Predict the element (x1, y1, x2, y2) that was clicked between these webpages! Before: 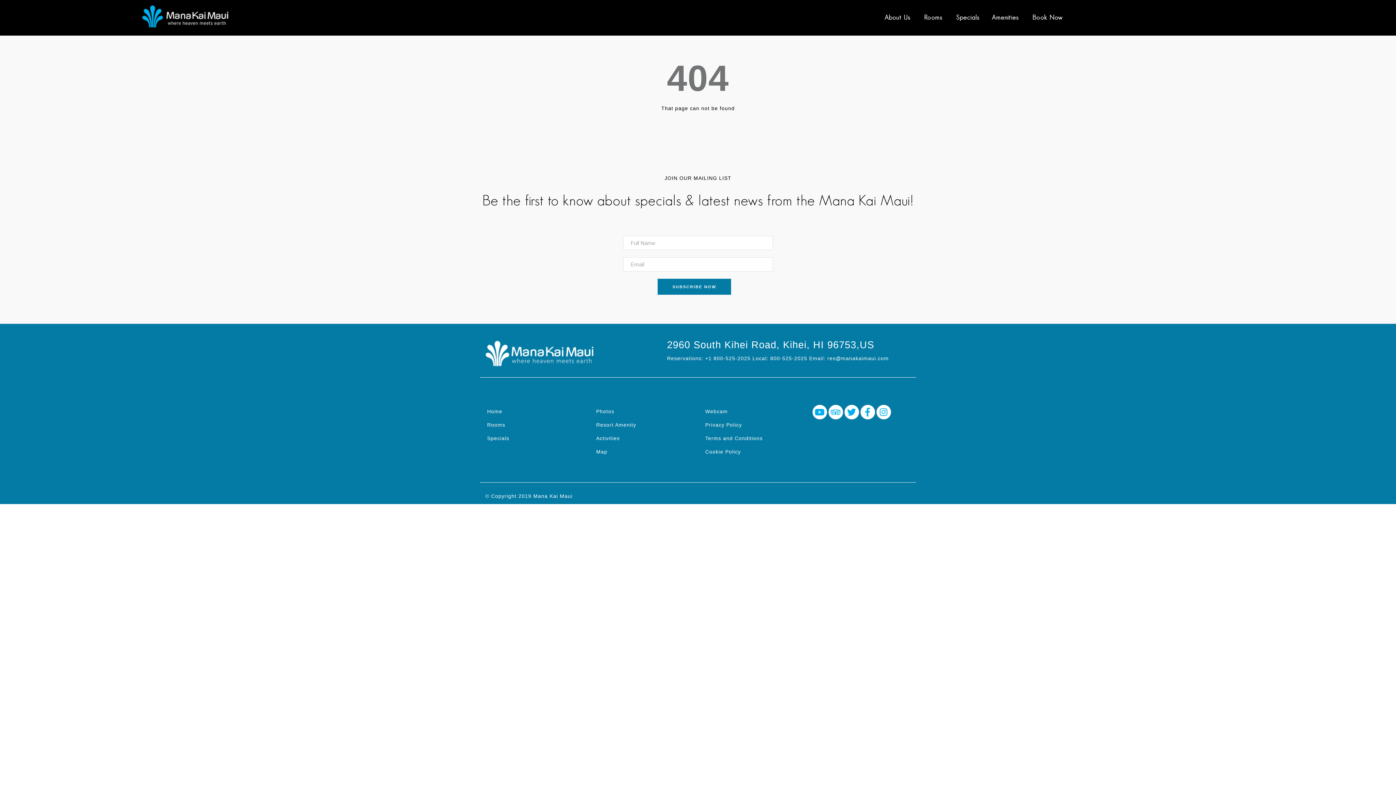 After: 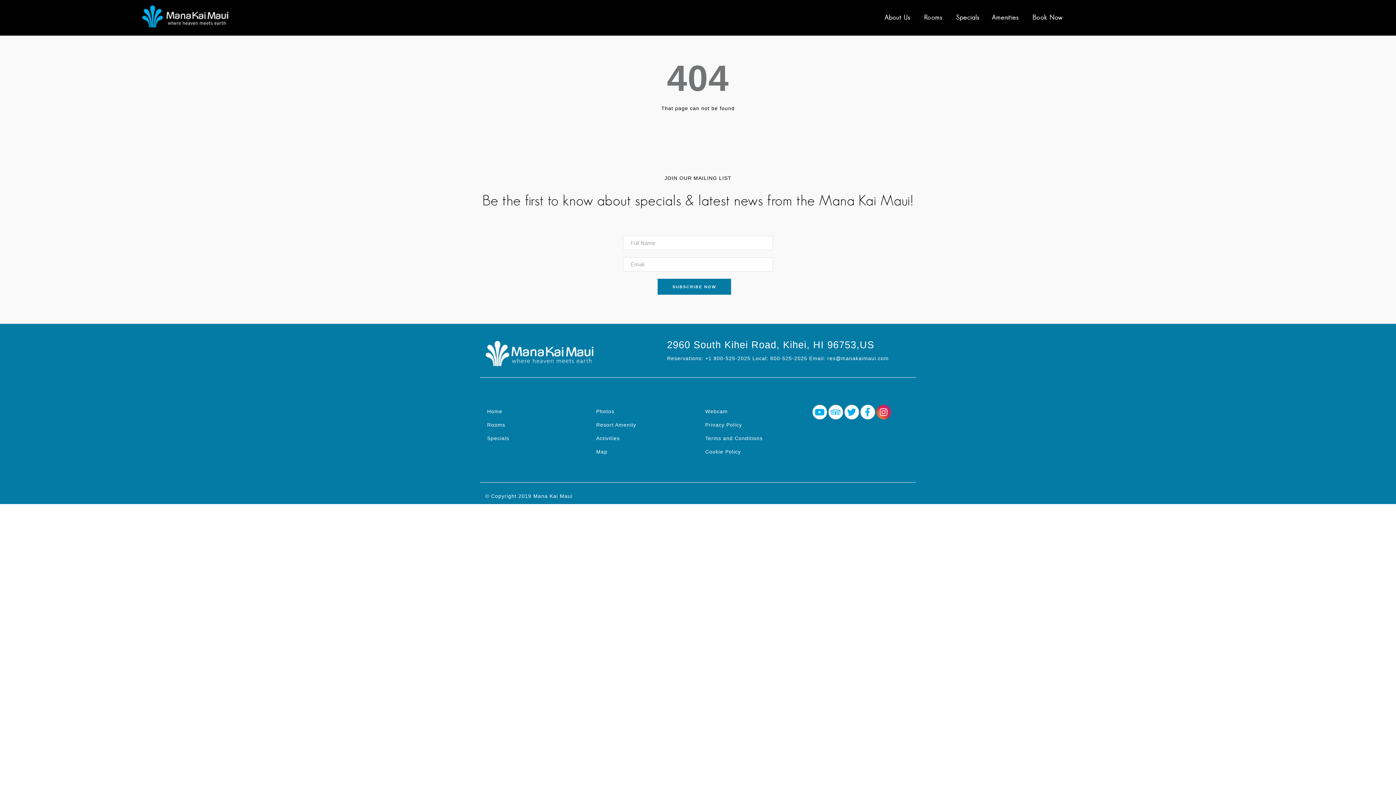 Action: bbox: (876, 410, 891, 416)